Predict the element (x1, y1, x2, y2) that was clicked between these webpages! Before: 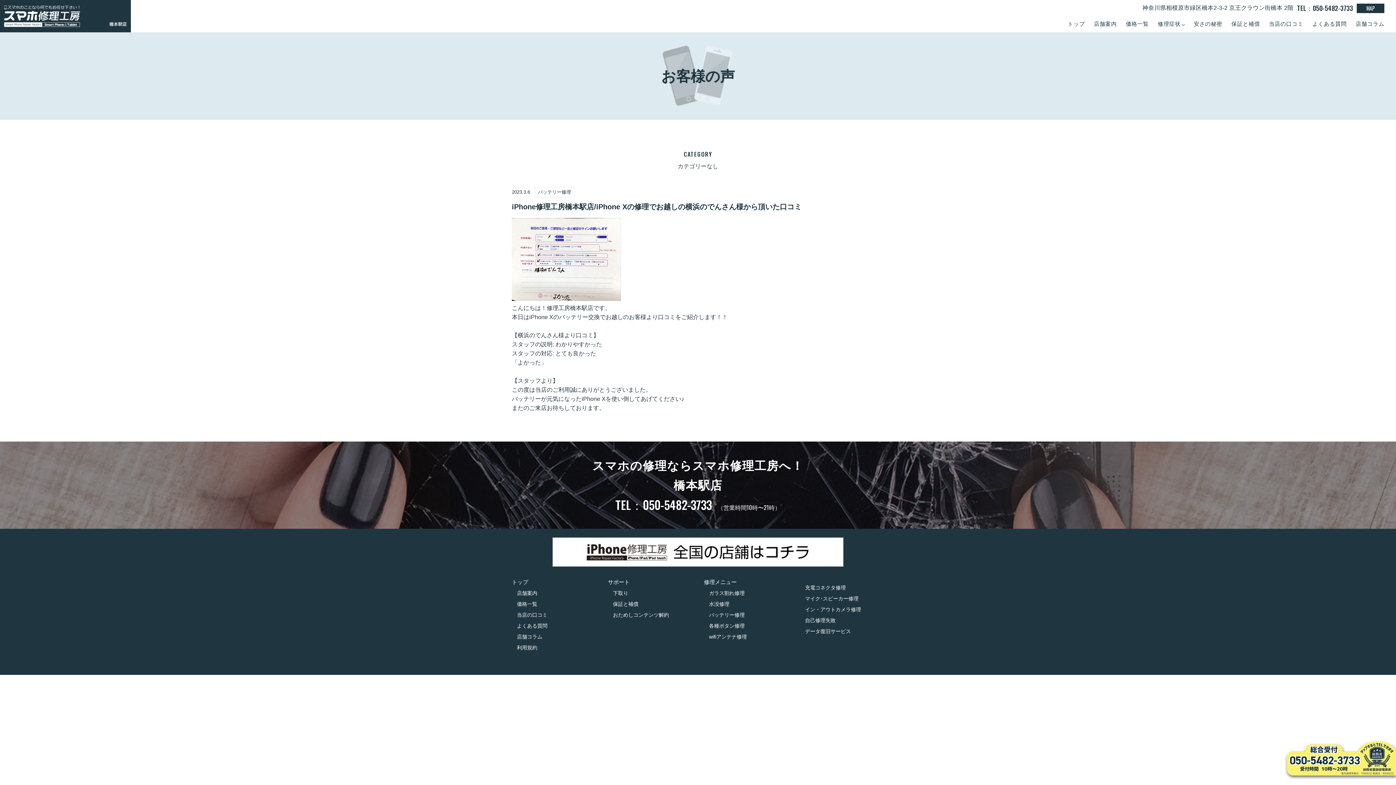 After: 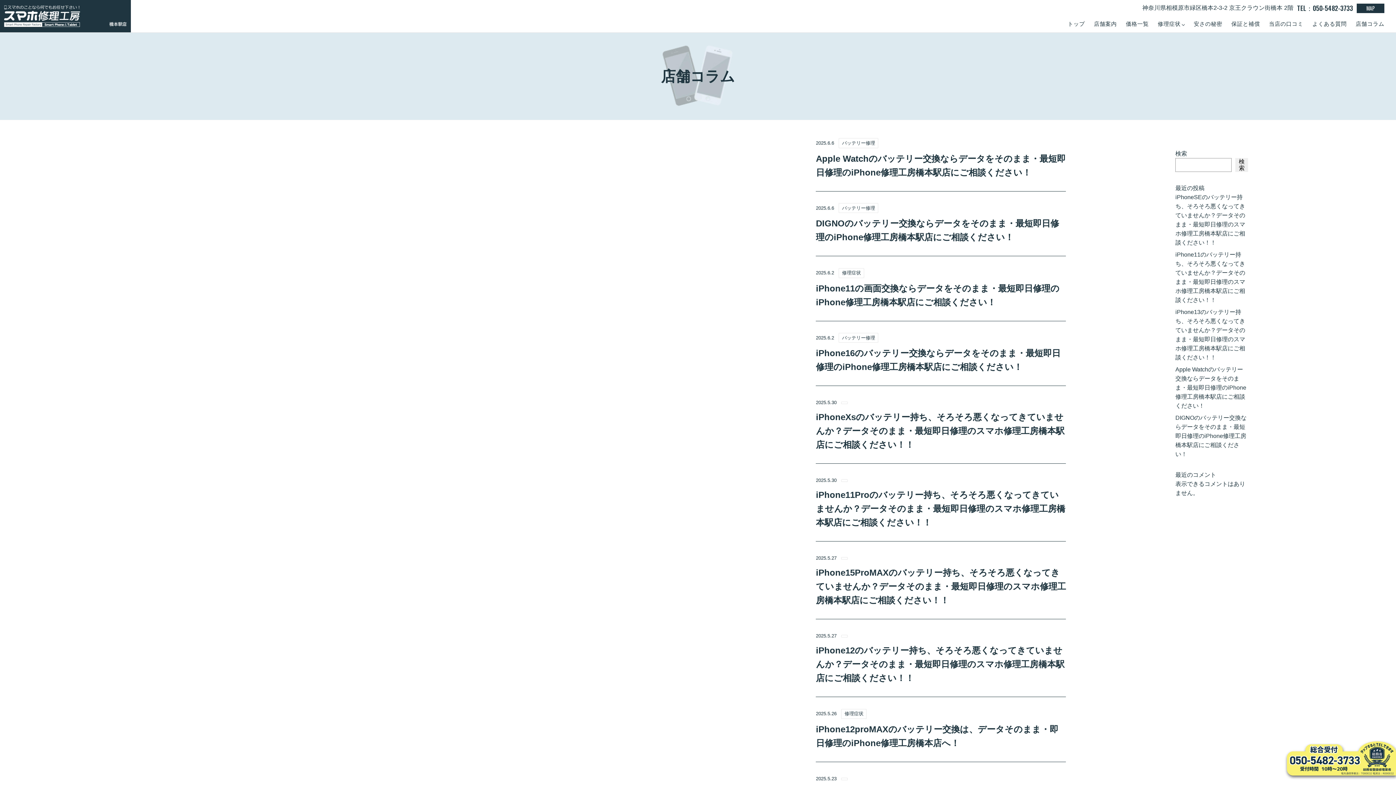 Action: bbox: (1356, 19, 1384, 28) label: 店舗コラム